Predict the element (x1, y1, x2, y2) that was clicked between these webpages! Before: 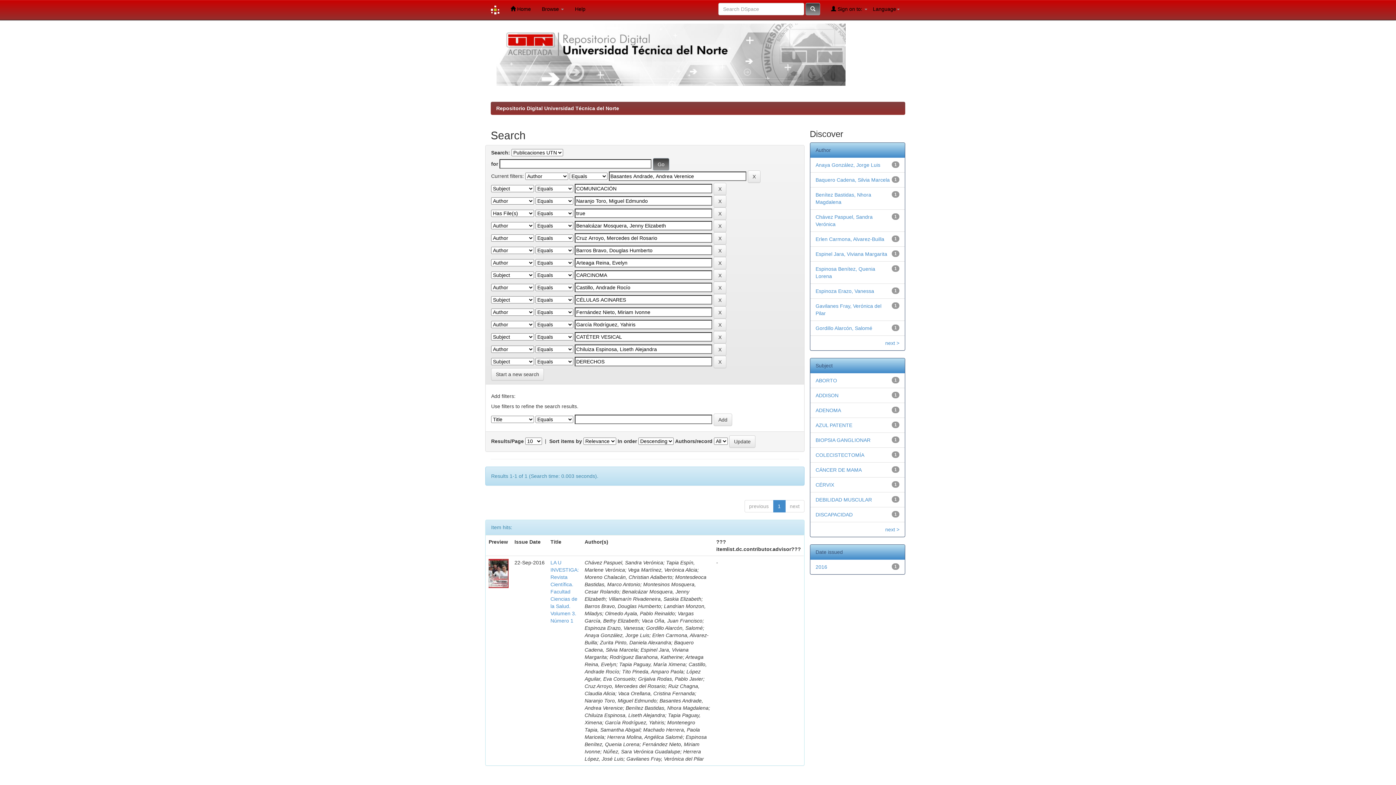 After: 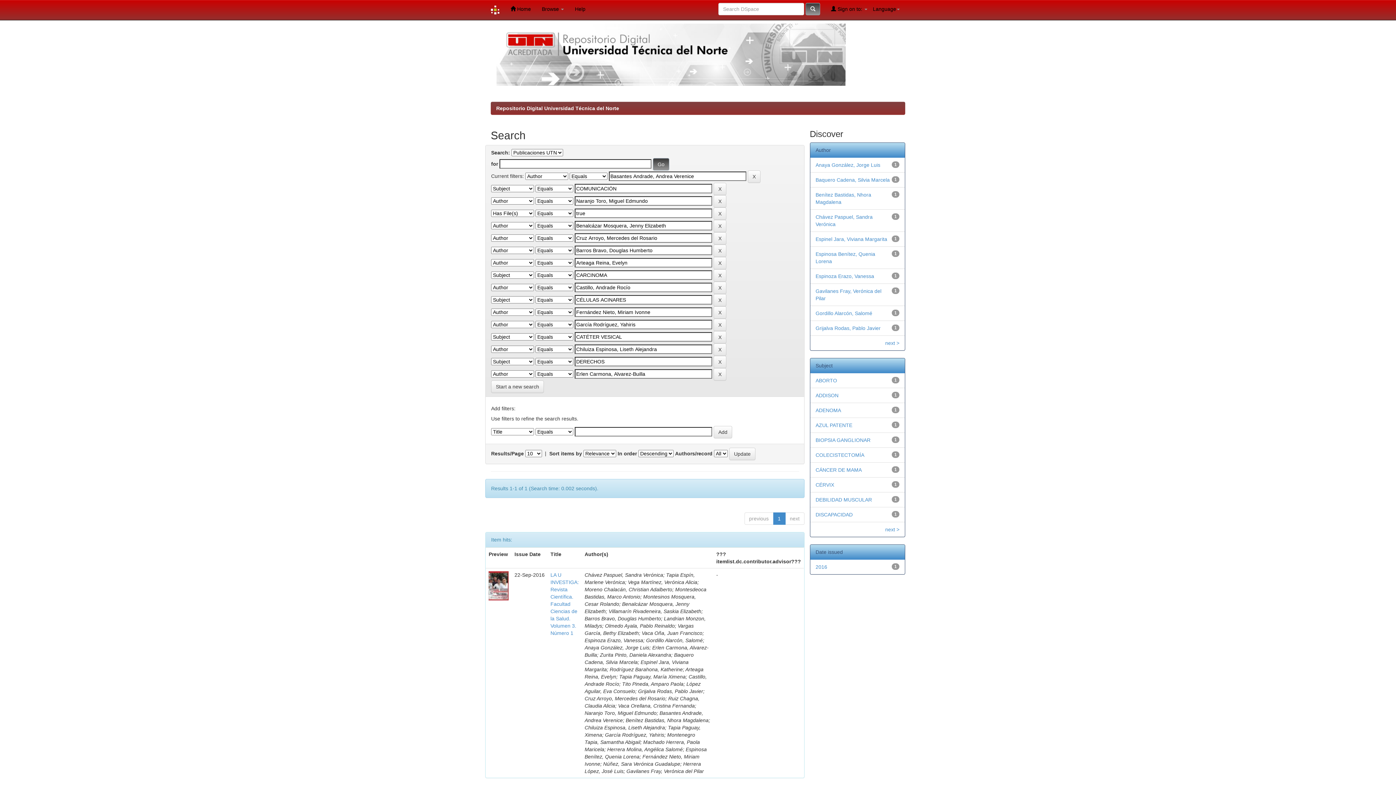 Action: label: Erlen Carmona, Alvarez-Builla bbox: (815, 236, 884, 242)